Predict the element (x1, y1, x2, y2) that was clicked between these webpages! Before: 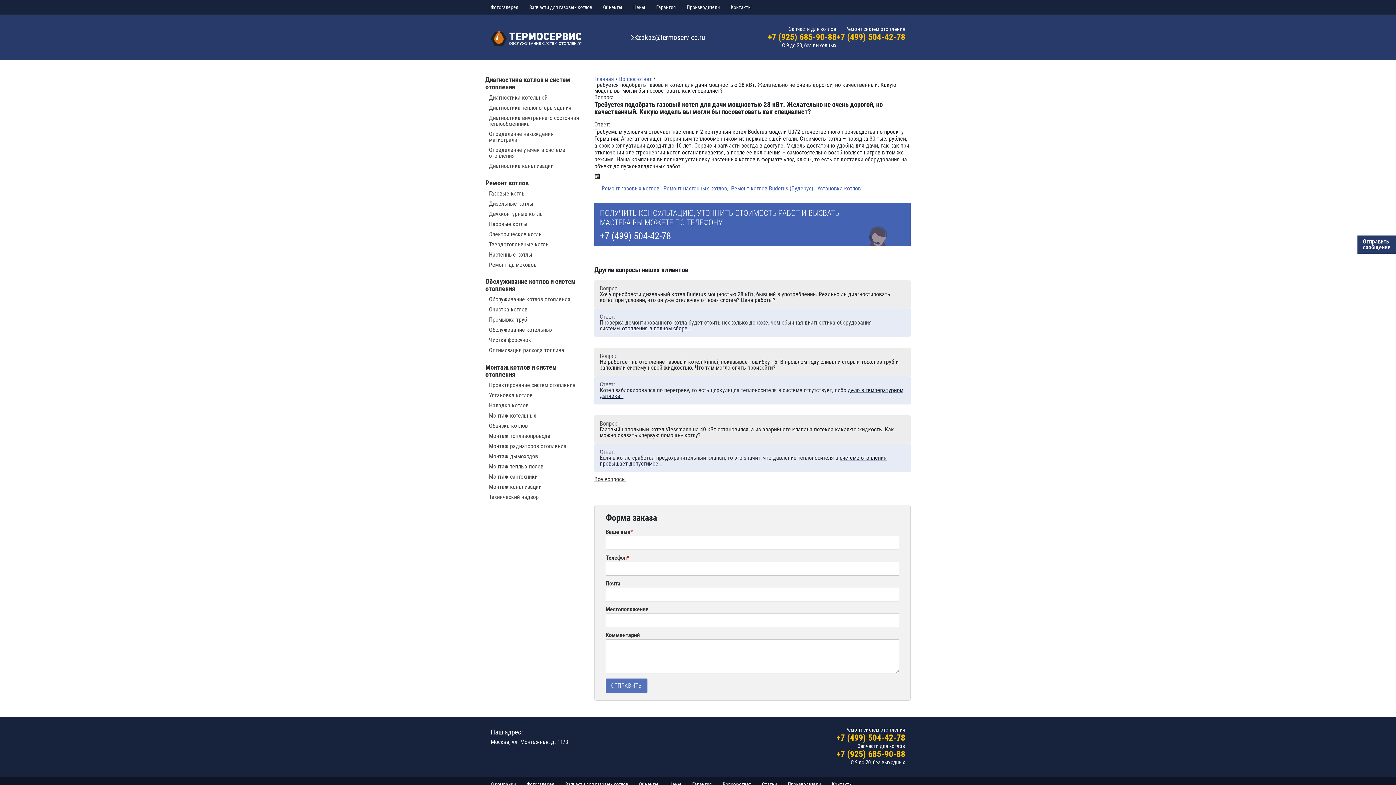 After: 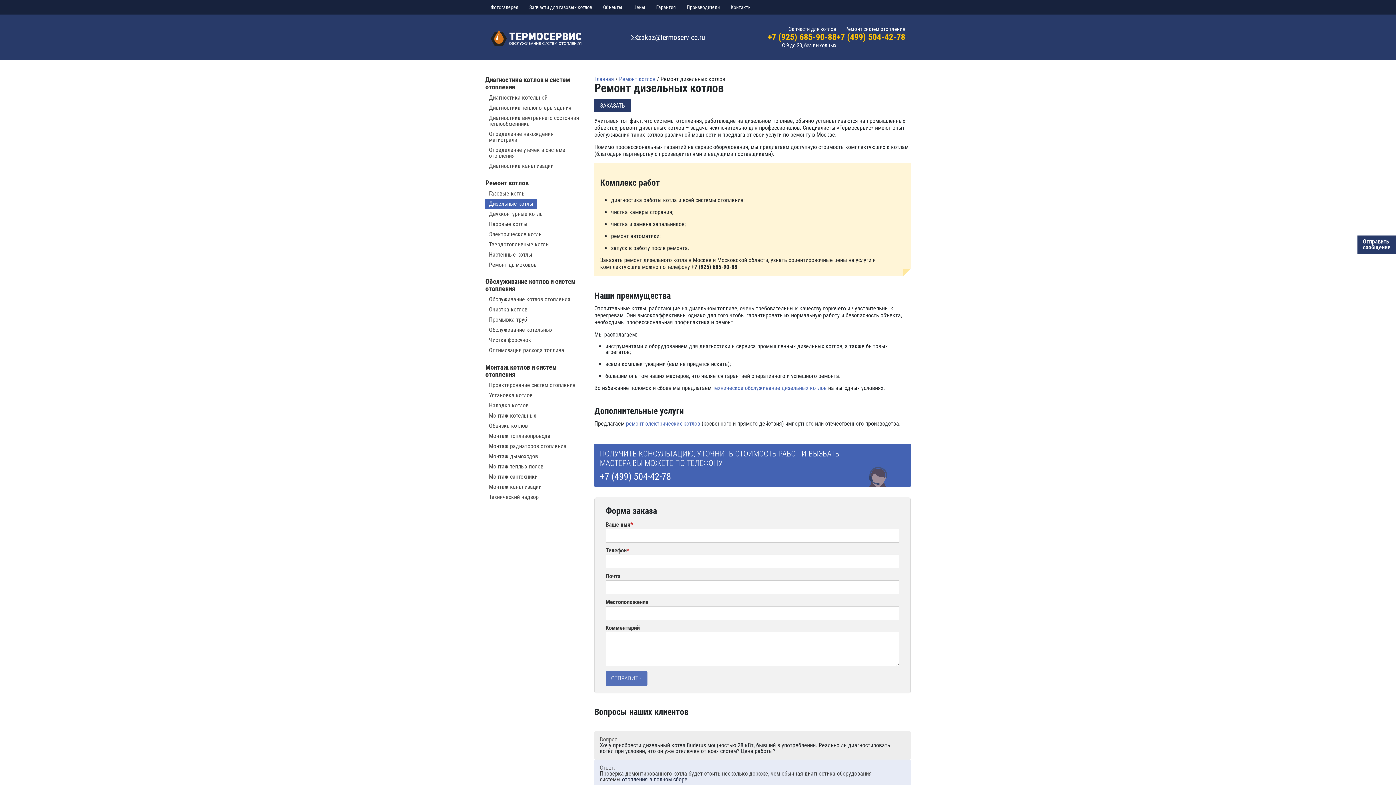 Action: label: Дизельные котлы bbox: (489, 200, 533, 206)